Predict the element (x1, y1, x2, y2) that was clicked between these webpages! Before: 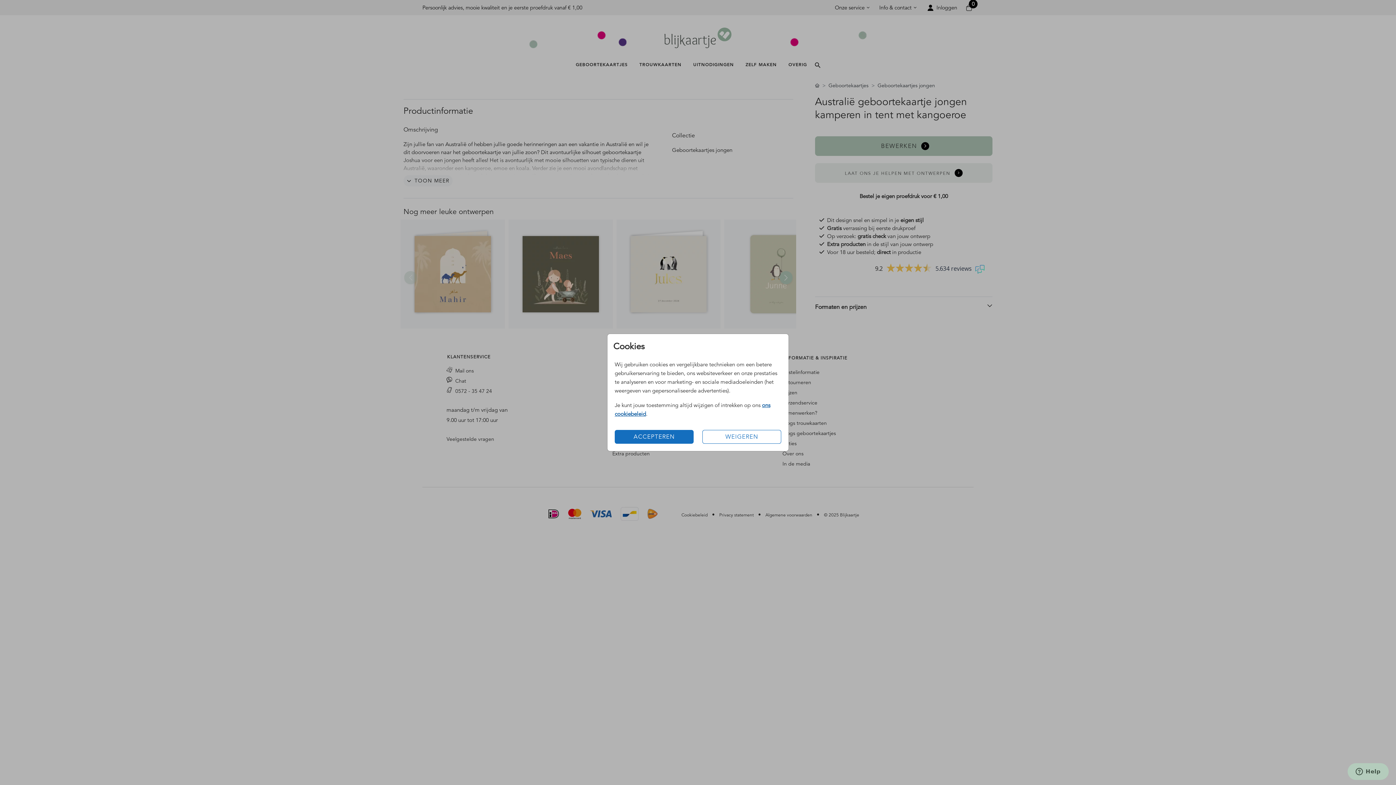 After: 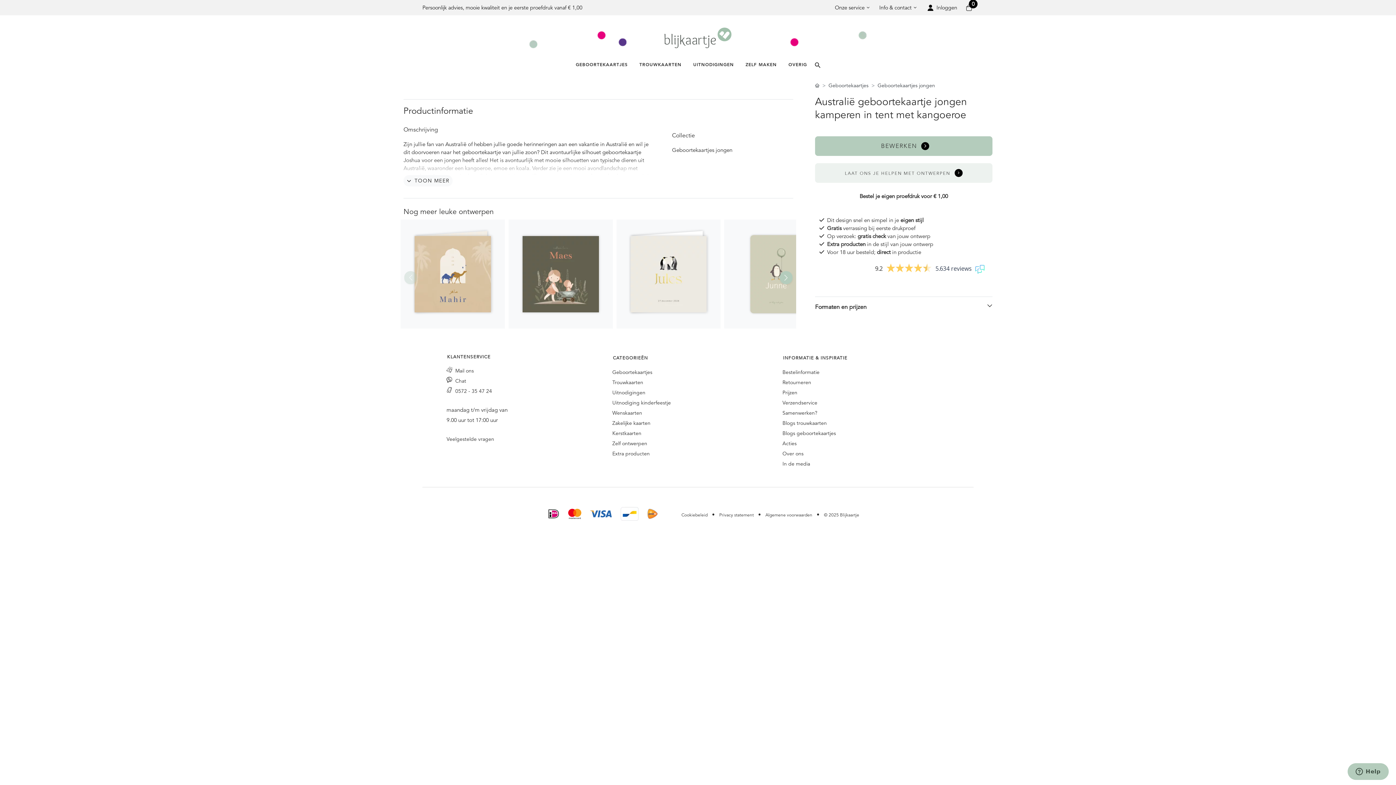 Action: label: ACCEPTEREN bbox: (614, 430, 693, 444)